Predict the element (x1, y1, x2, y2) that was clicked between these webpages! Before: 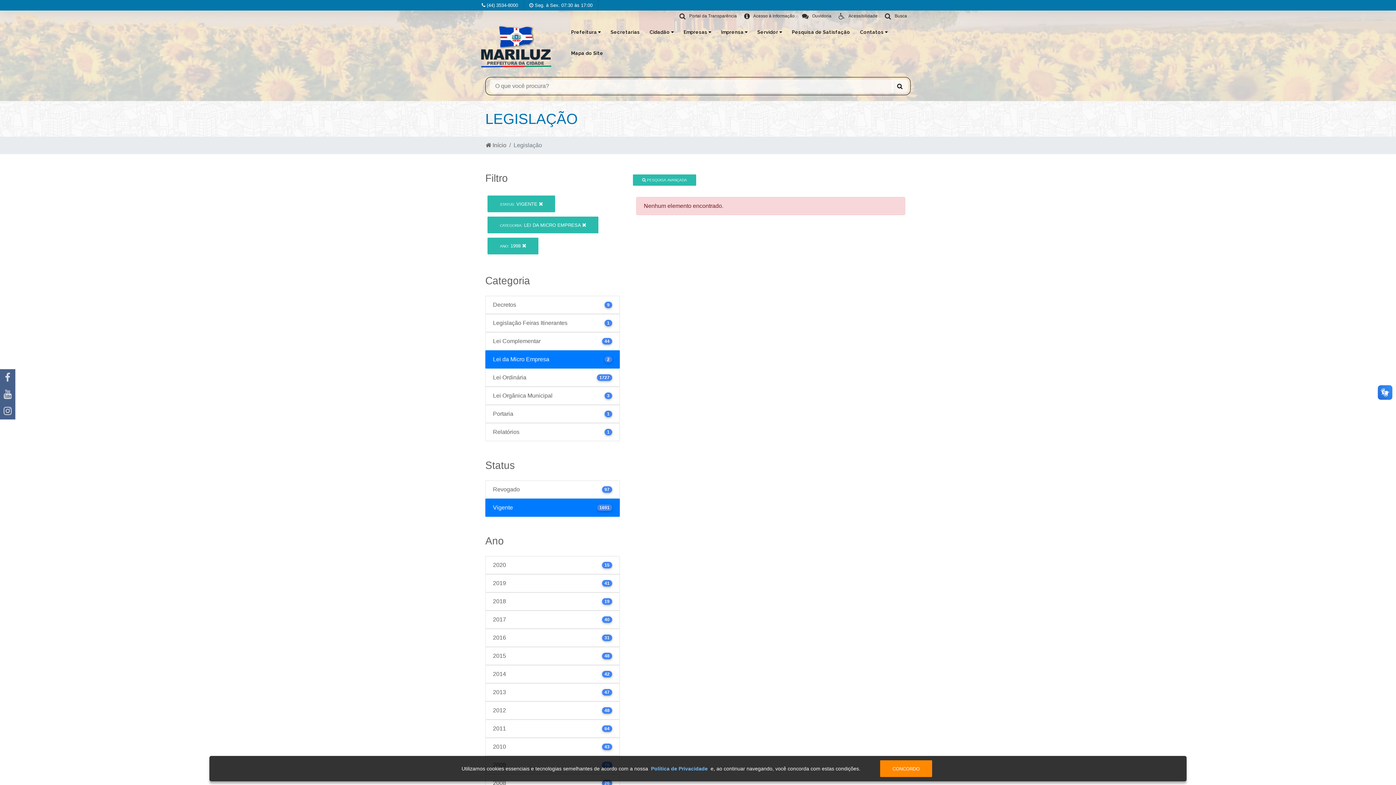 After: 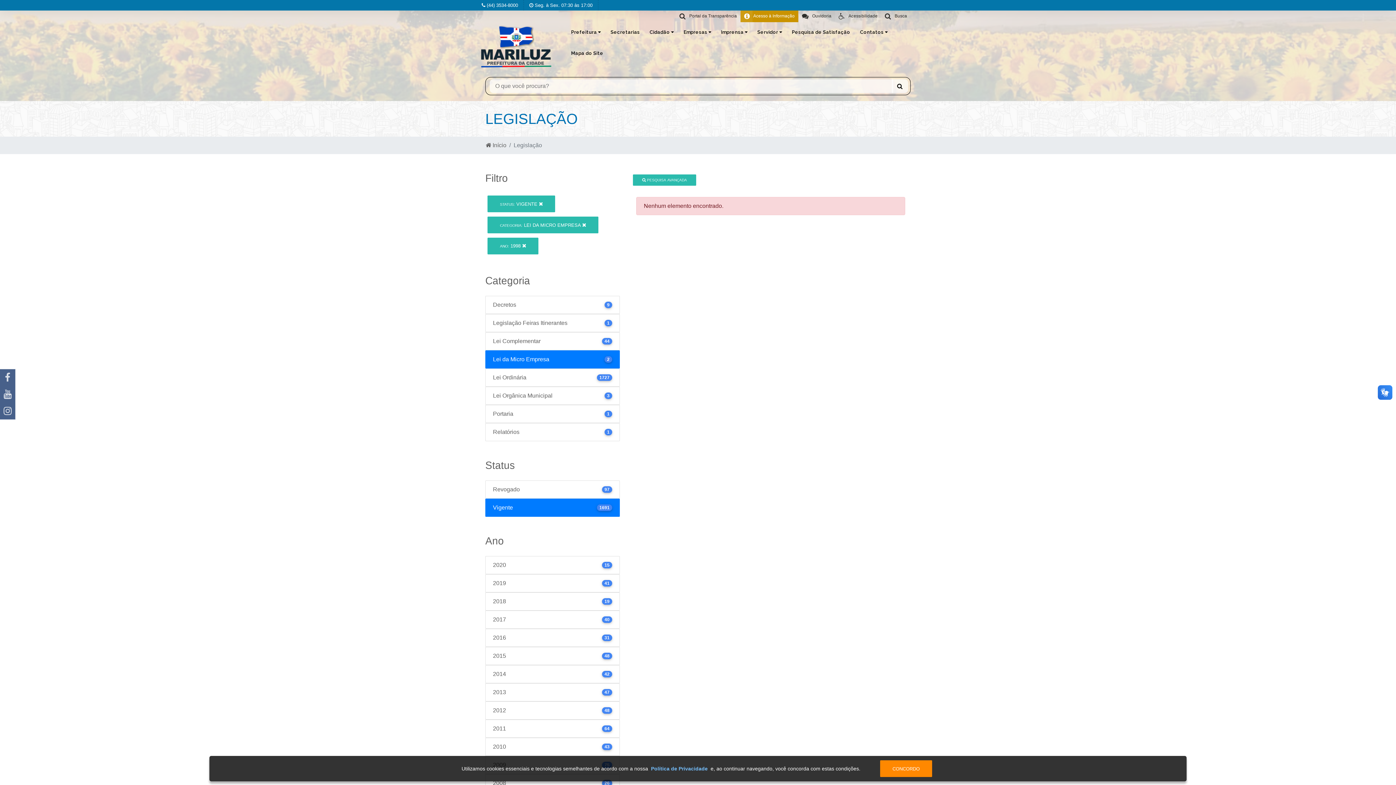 Action: bbox: (740, 10, 798, 22) label: Acesso à Informação